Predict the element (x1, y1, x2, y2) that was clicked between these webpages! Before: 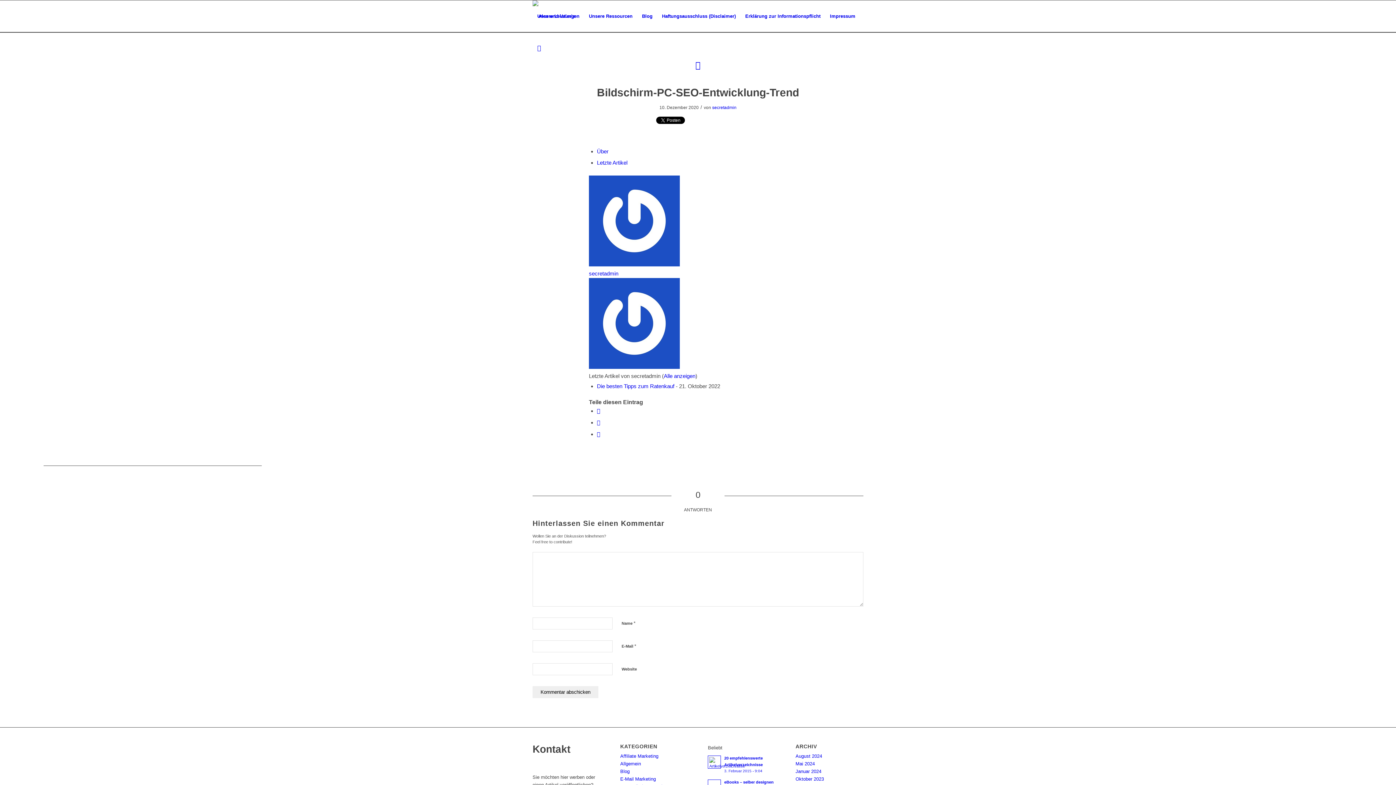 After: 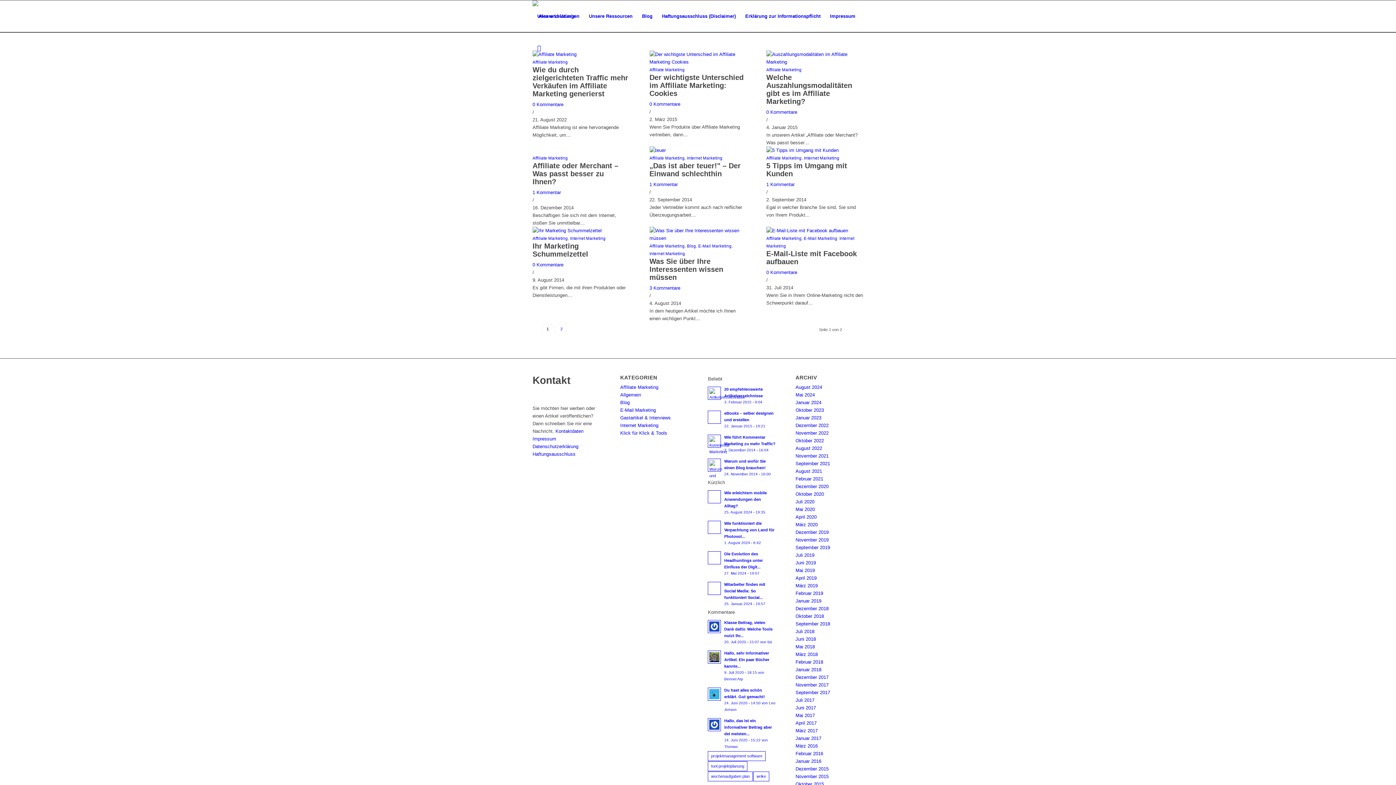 Action: label: Affiliate Marketing bbox: (620, 753, 658, 759)